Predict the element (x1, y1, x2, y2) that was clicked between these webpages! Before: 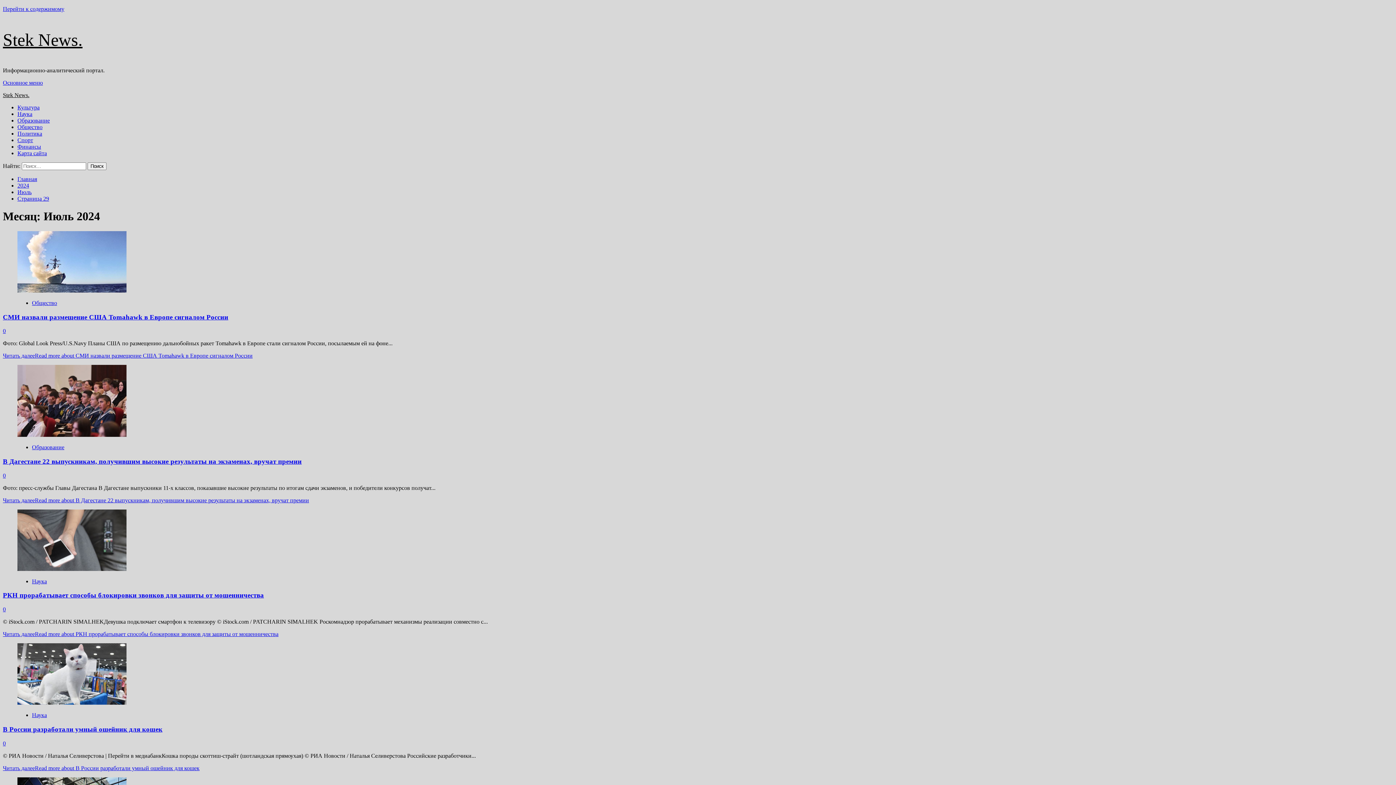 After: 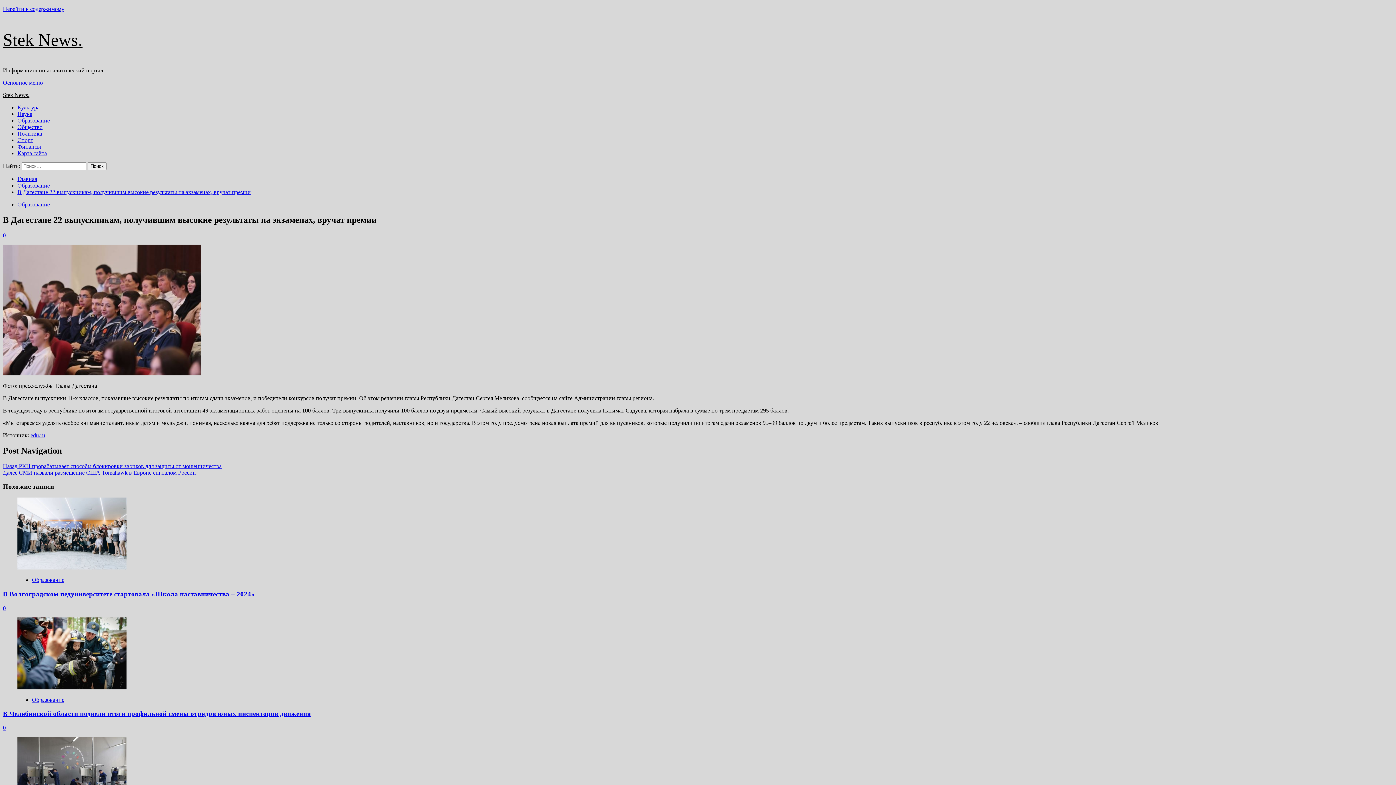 Action: bbox: (2, 457, 301, 465) label: В Дагестане 22 выпускникам, получившим высокие результаты на экзаменах, вручат премии